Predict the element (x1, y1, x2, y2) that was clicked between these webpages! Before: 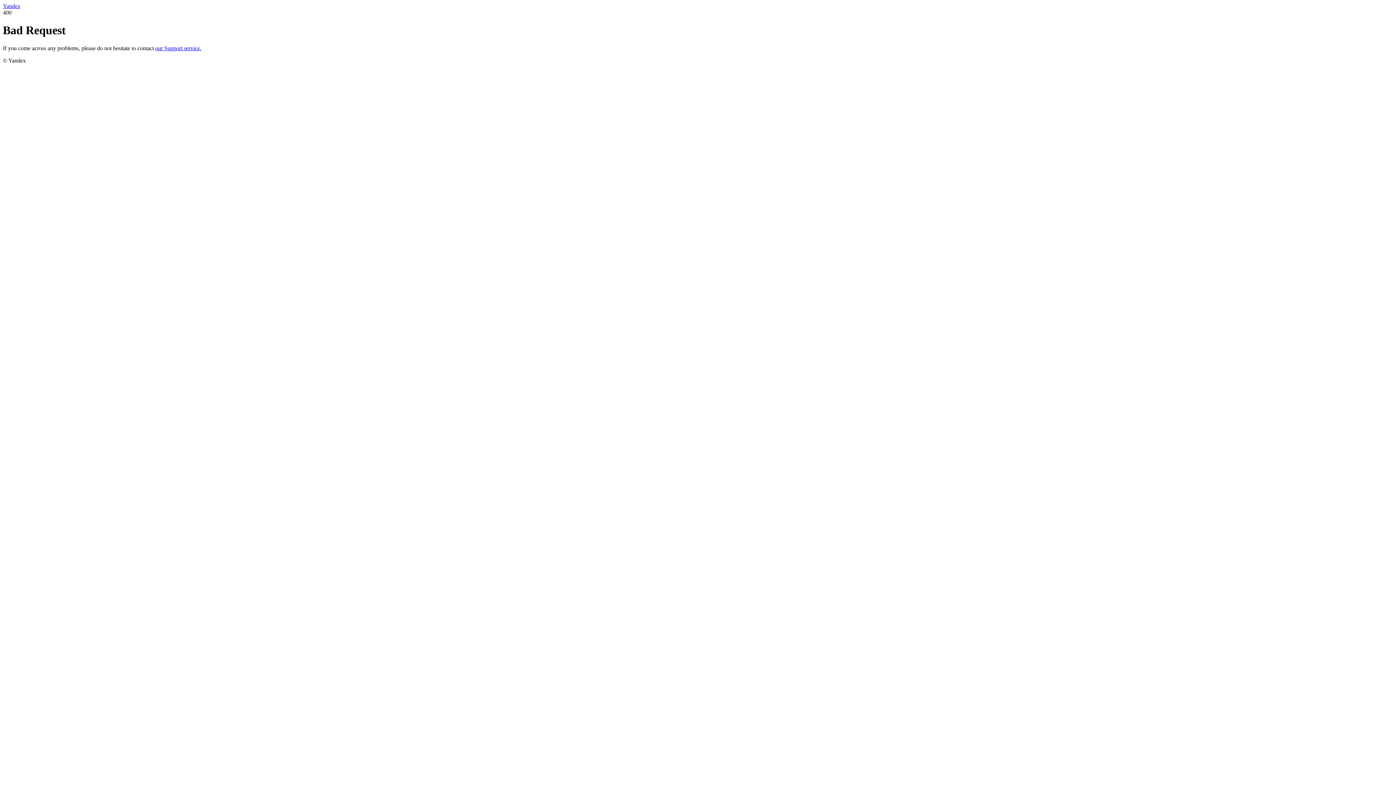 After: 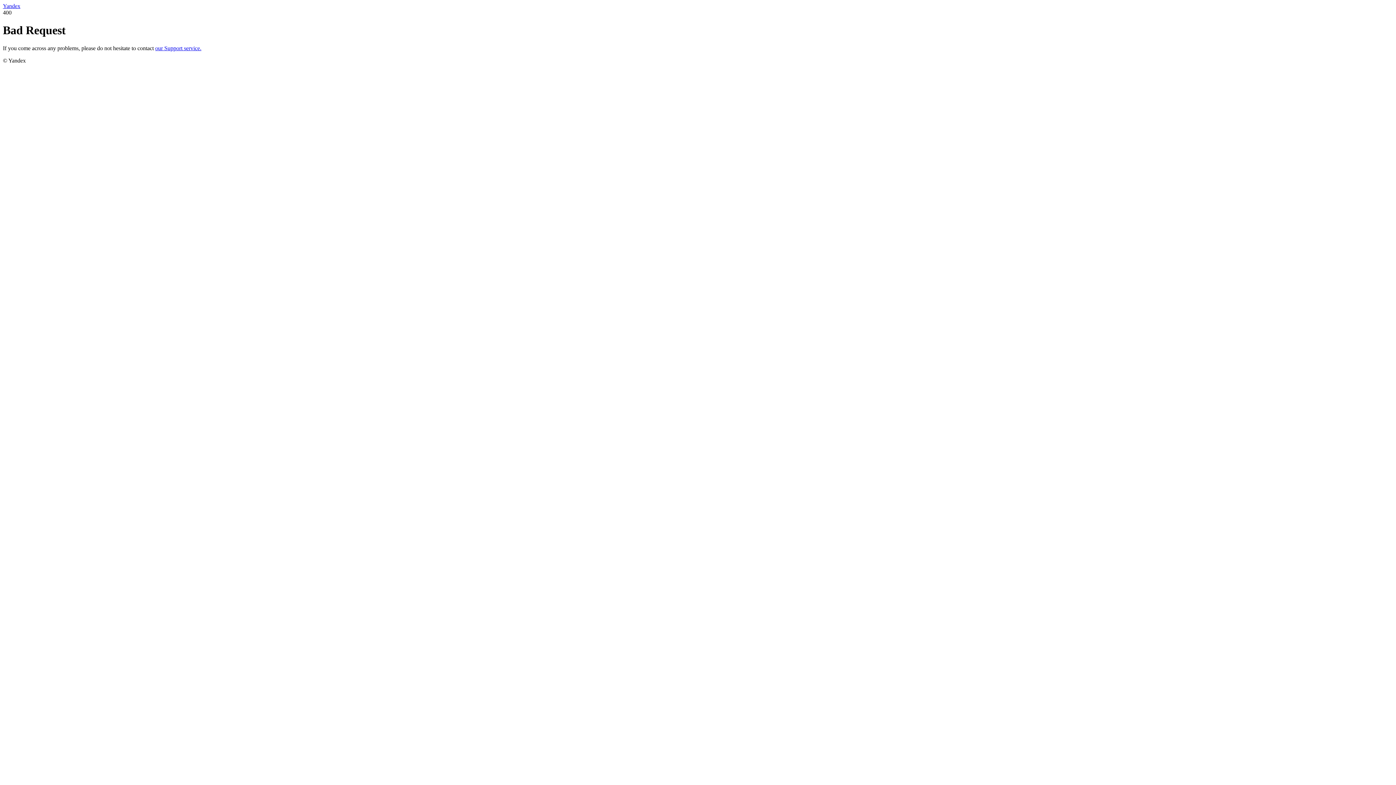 Action: label: Yandex bbox: (2, 2, 20, 9)